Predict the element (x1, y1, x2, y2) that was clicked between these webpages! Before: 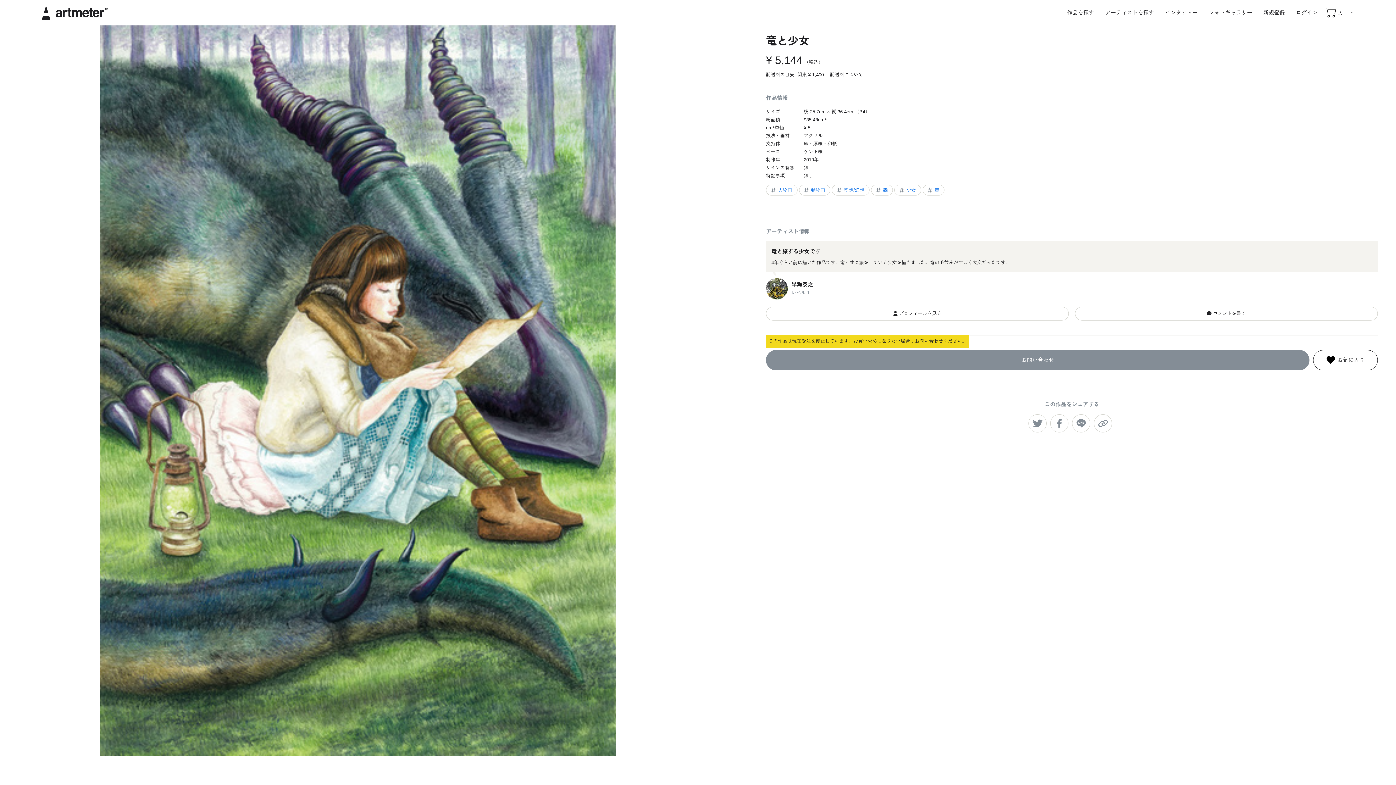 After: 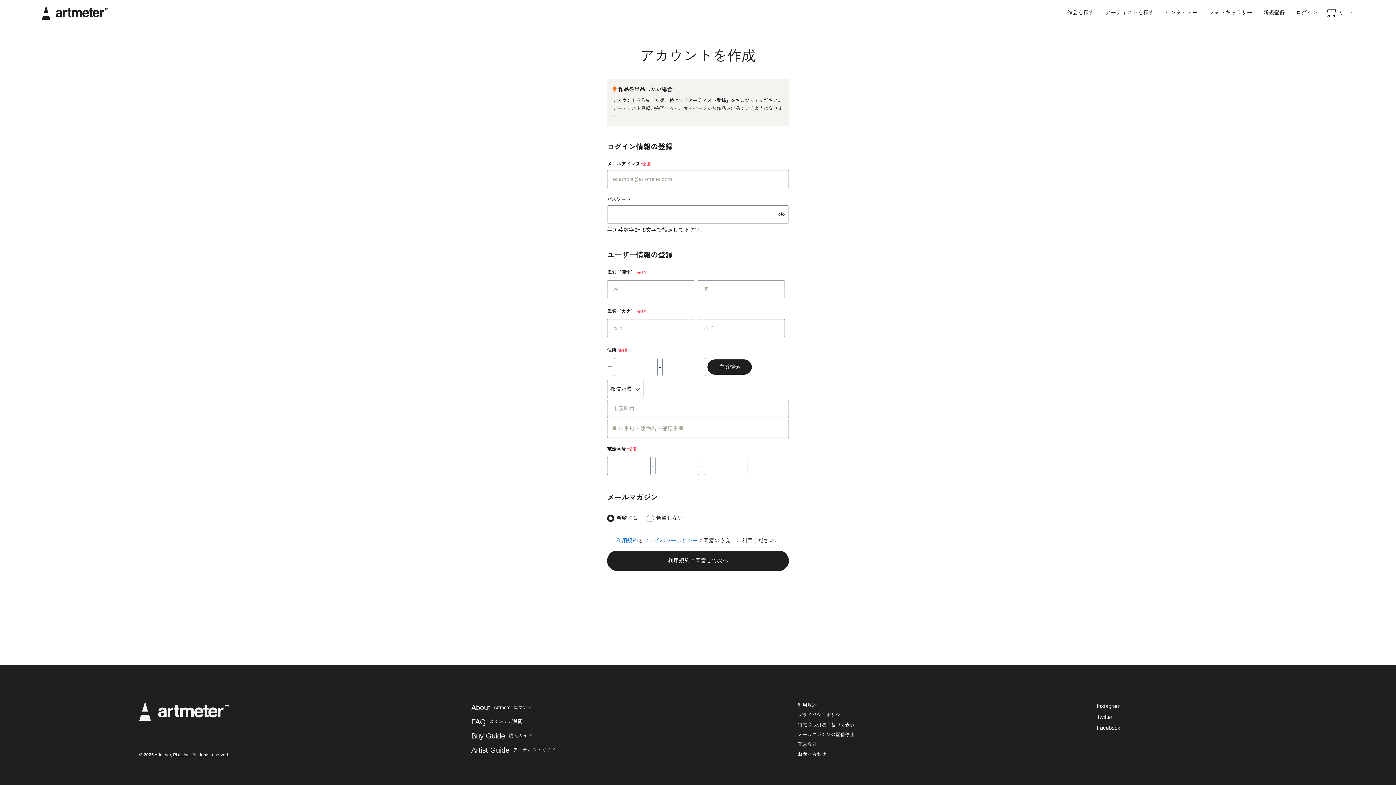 Action: bbox: (1263, 5, 1285, 20) label: 新規登録